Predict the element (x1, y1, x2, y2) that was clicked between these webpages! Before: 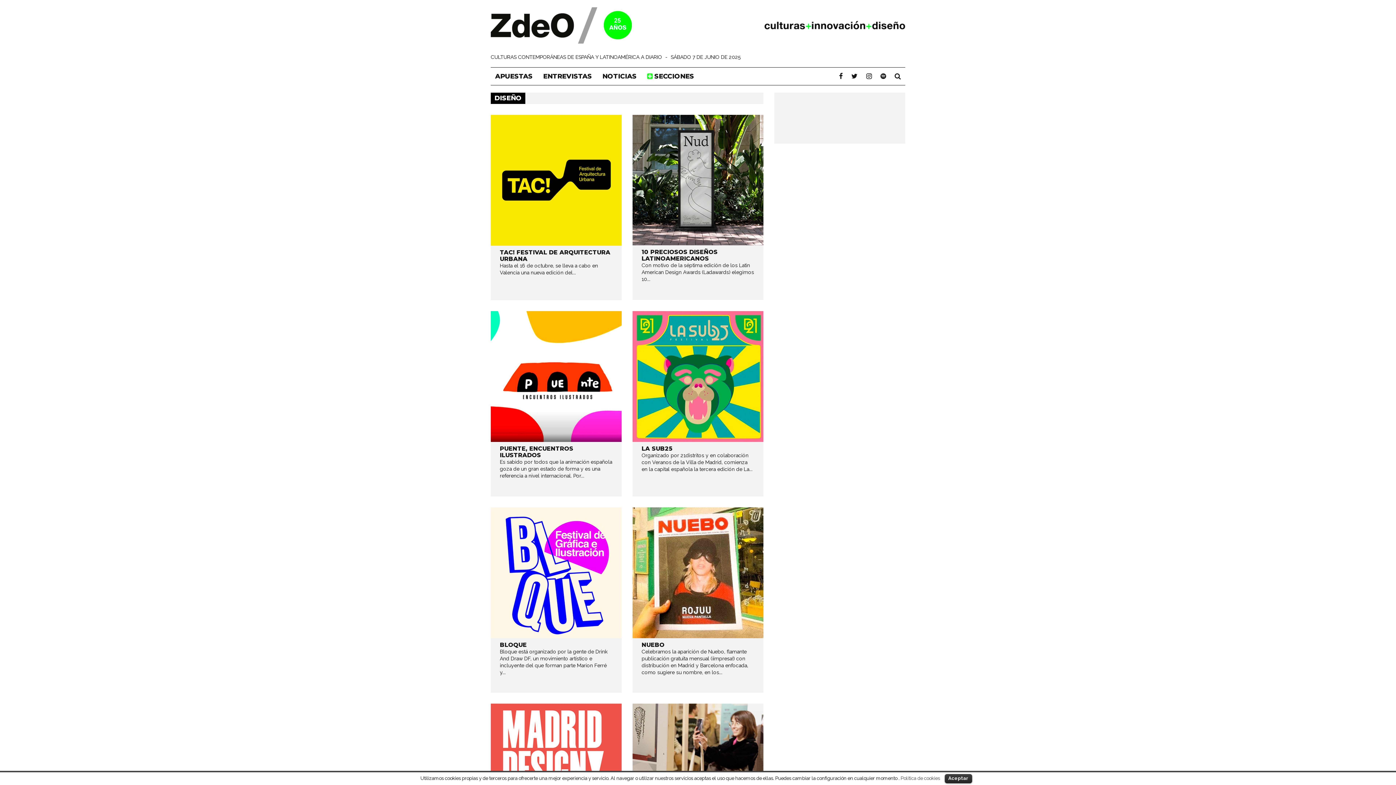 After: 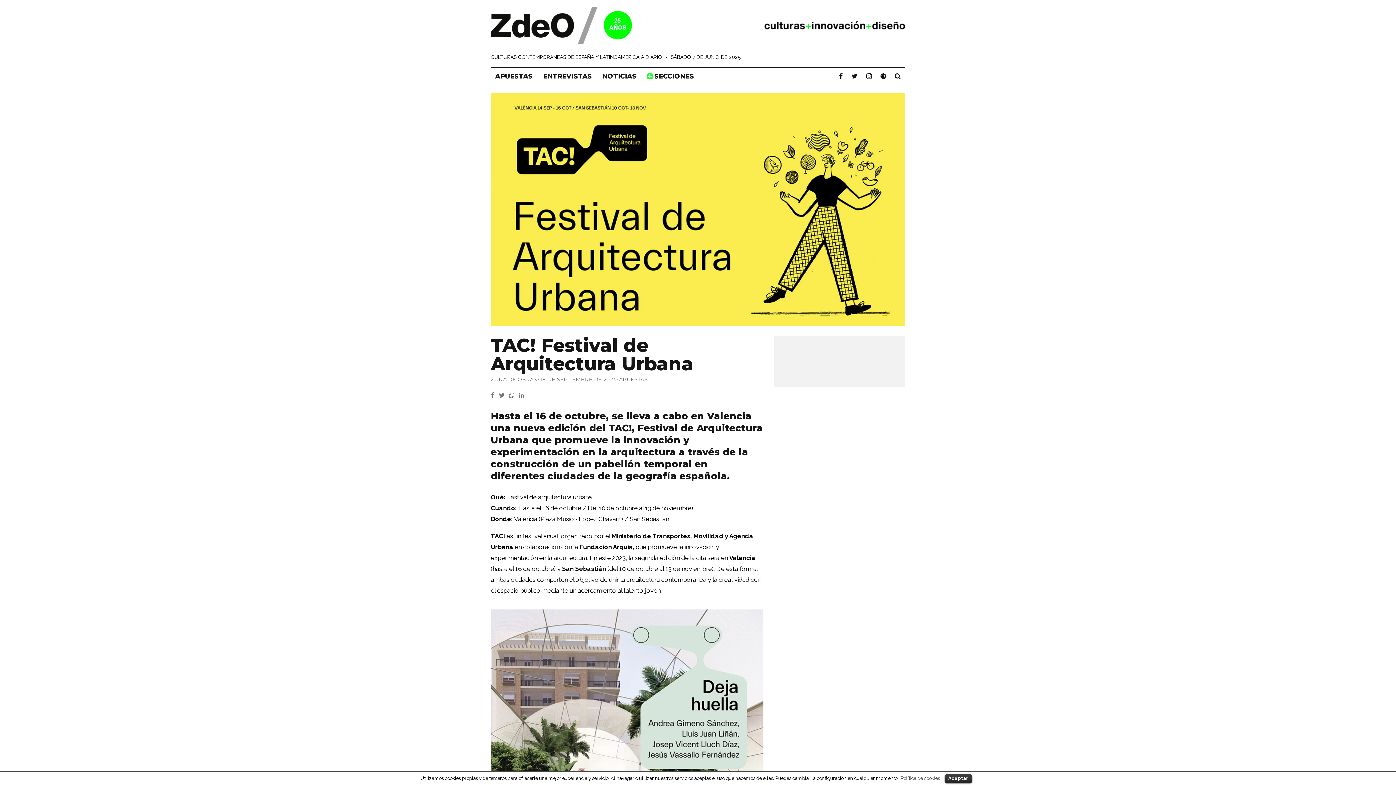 Action: bbox: (490, 114, 621, 245)